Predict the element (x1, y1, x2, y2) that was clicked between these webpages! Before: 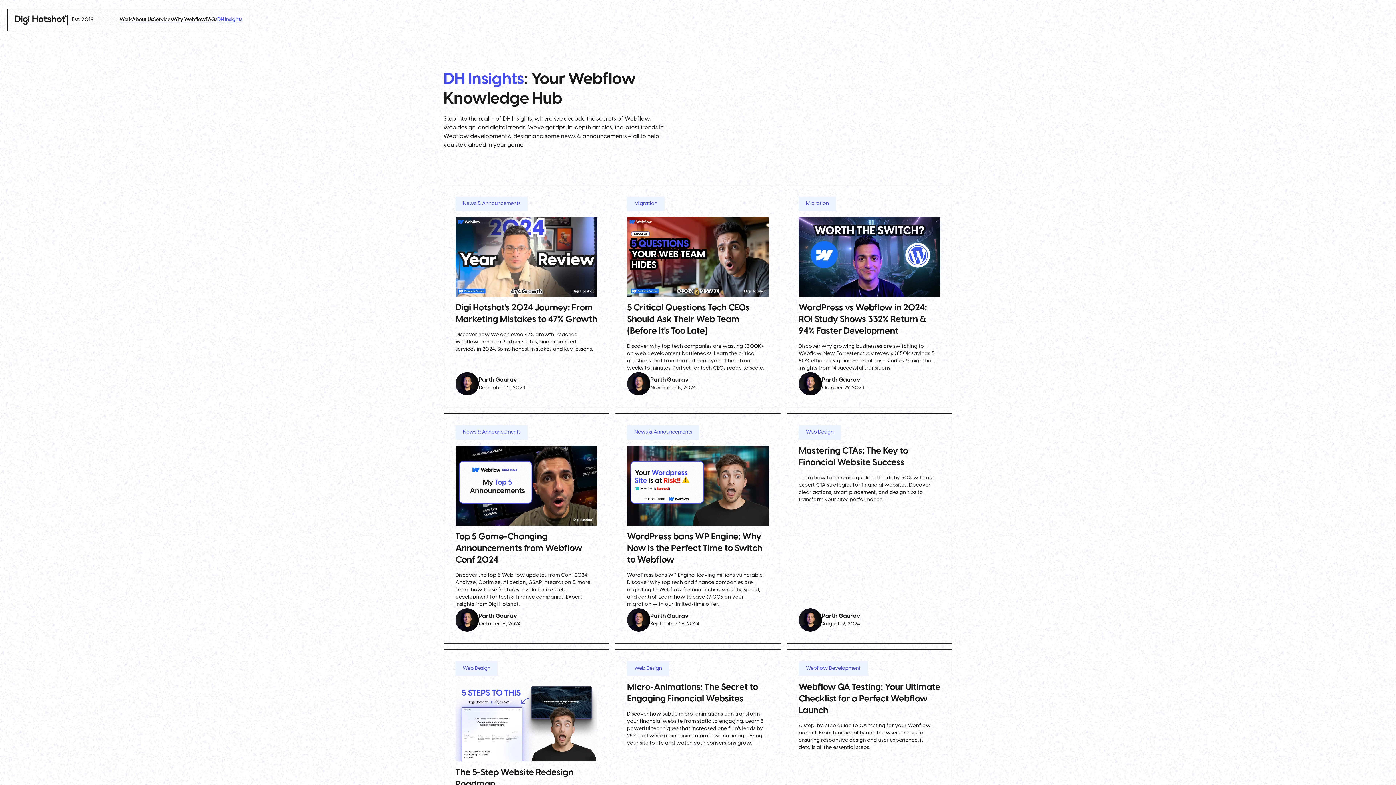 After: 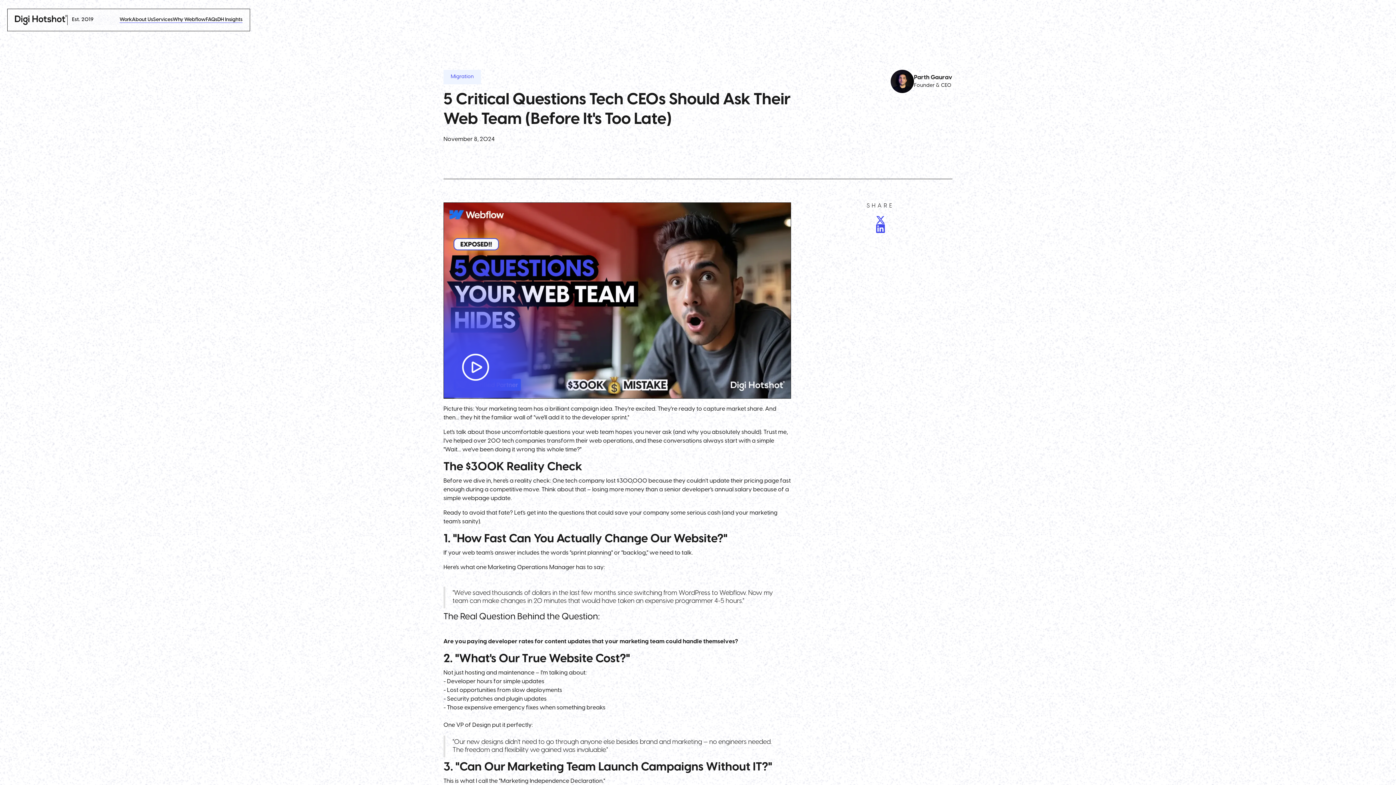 Action: label: Migration
5 Critical Questions Tech CEOs Should Ask Their Web Team (Before It's Too Late)

Discover why top tech companies are wasting $300K+ on web development bottlenecks. Learn the critical questions that transformed deployment time from weeks to minutes. Perfect for tech CEOs ready to scale.

Parth Gaurav

November 8, 2024 bbox: (615, 184, 781, 407)